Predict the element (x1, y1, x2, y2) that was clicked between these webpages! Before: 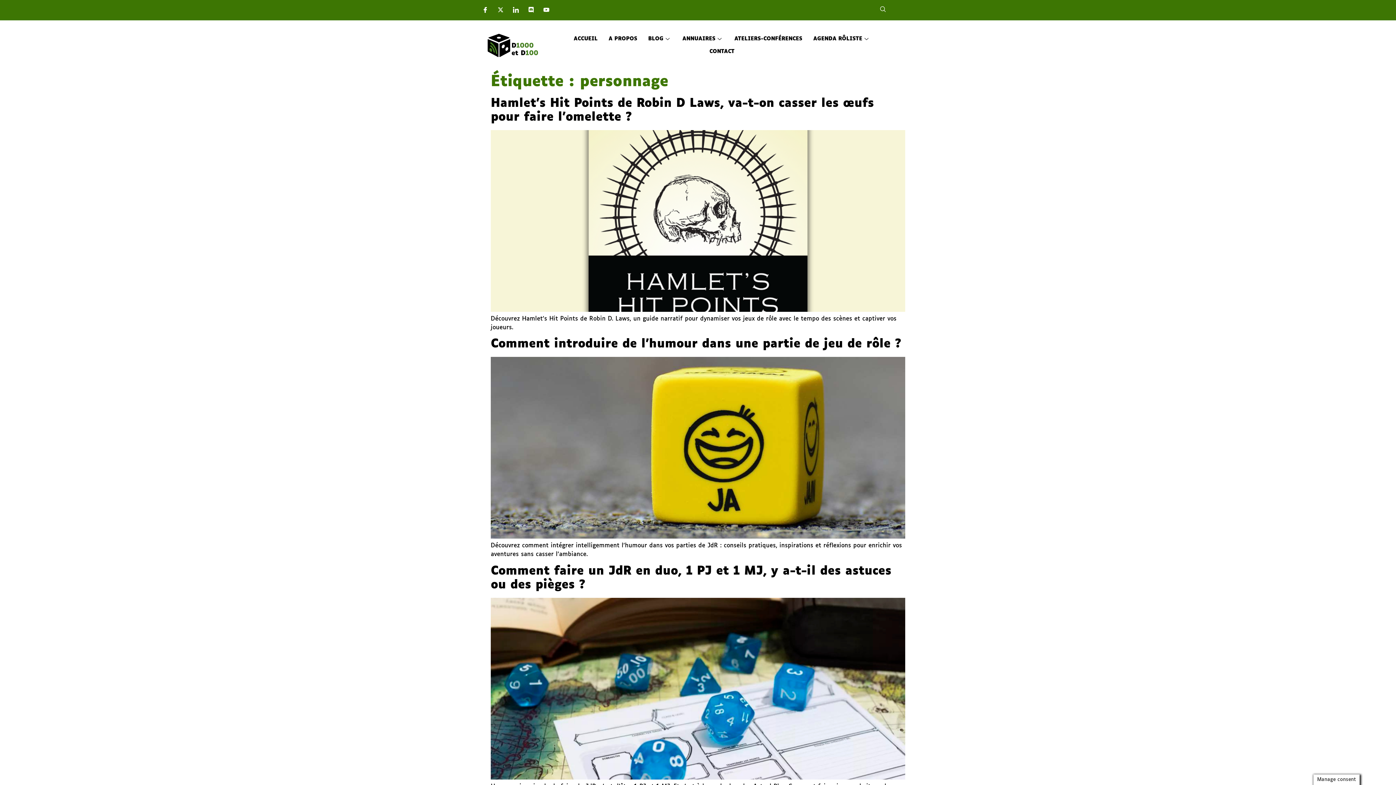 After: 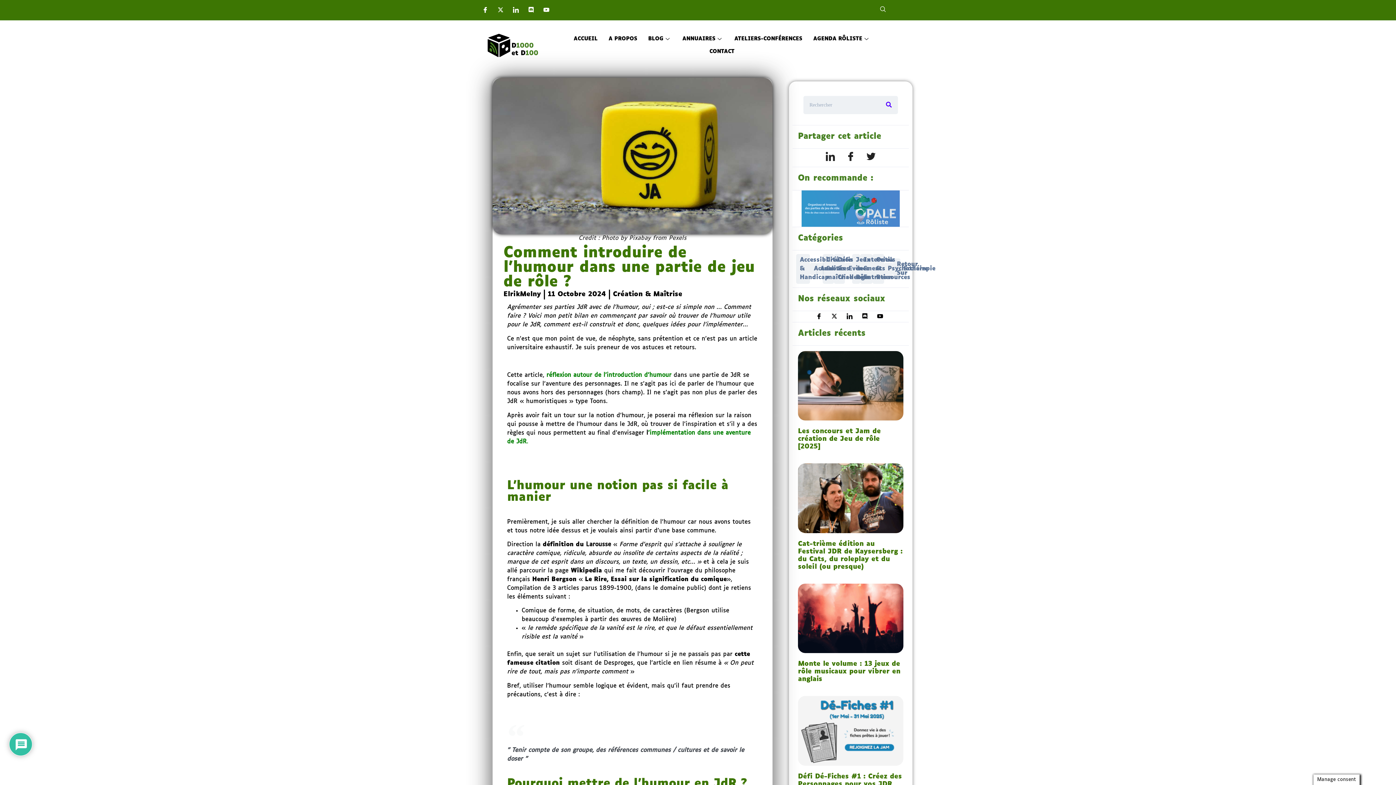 Action: bbox: (490, 534, 905, 540)